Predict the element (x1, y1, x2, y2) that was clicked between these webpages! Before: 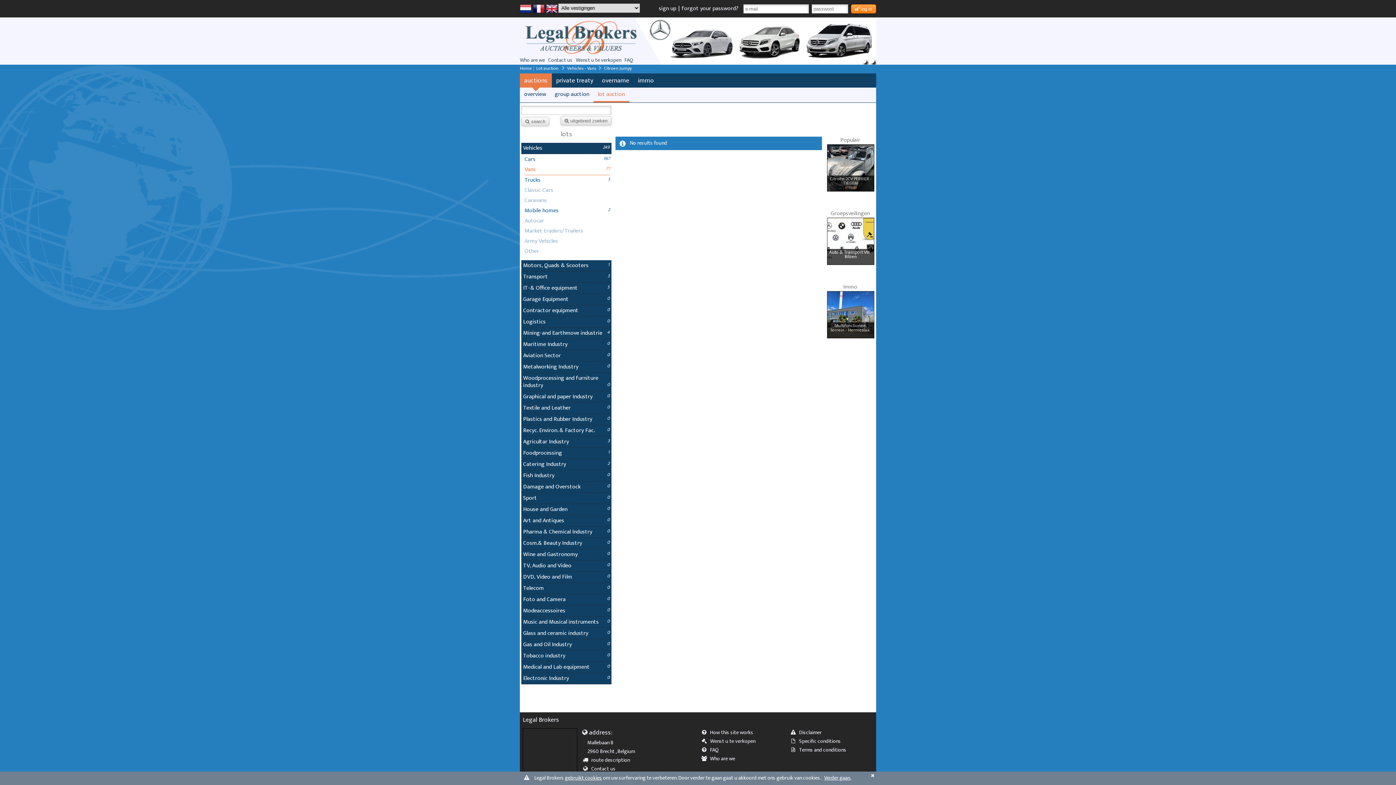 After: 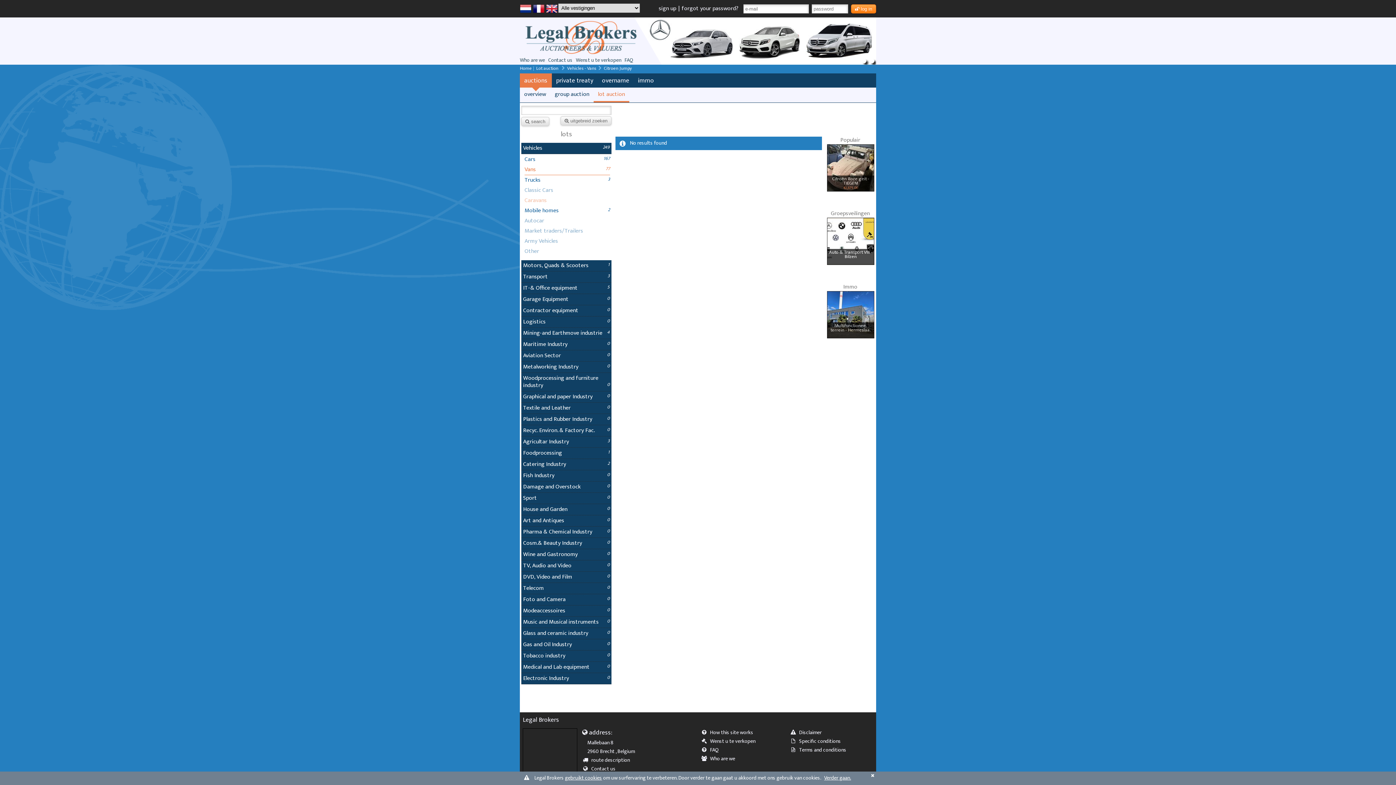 Action: label: Caravans bbox: (524, 195, 546, 205)